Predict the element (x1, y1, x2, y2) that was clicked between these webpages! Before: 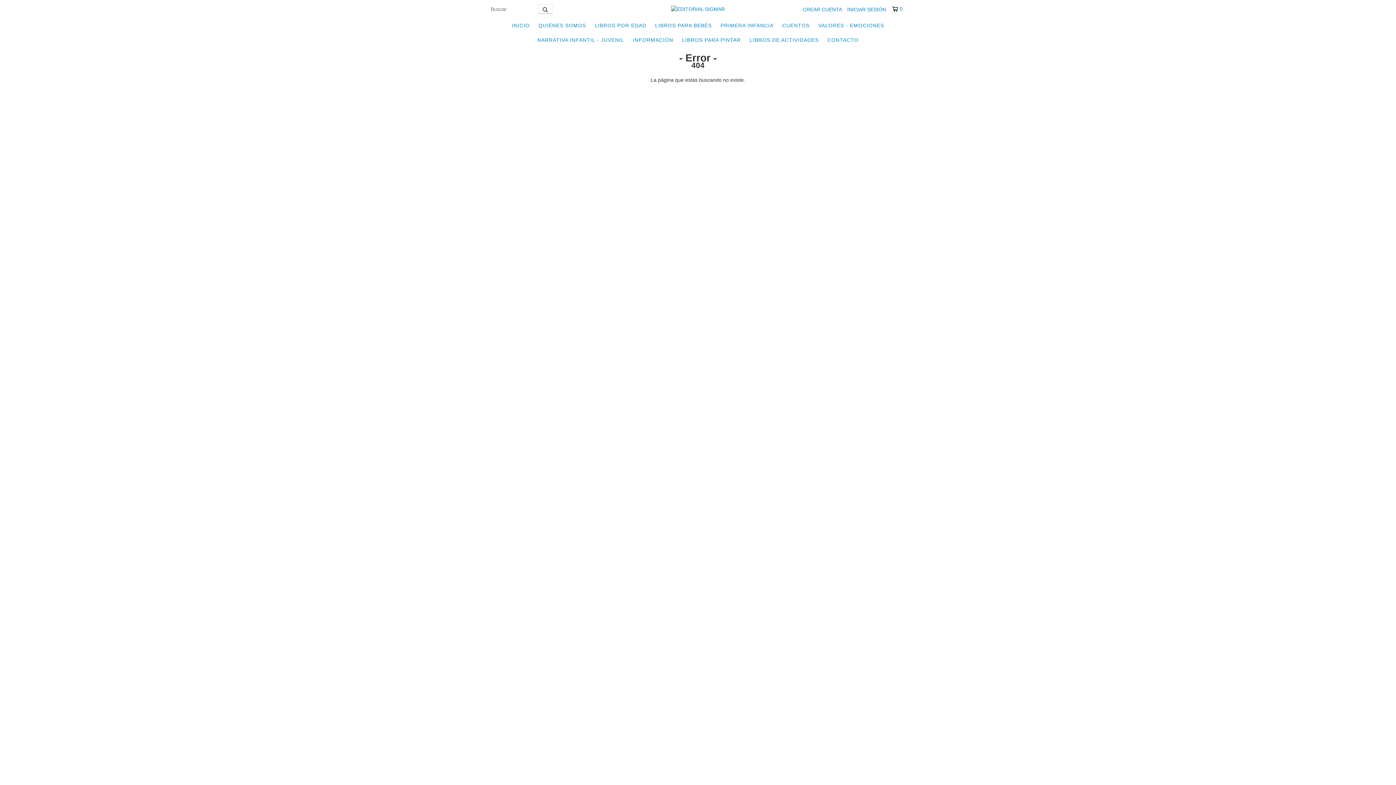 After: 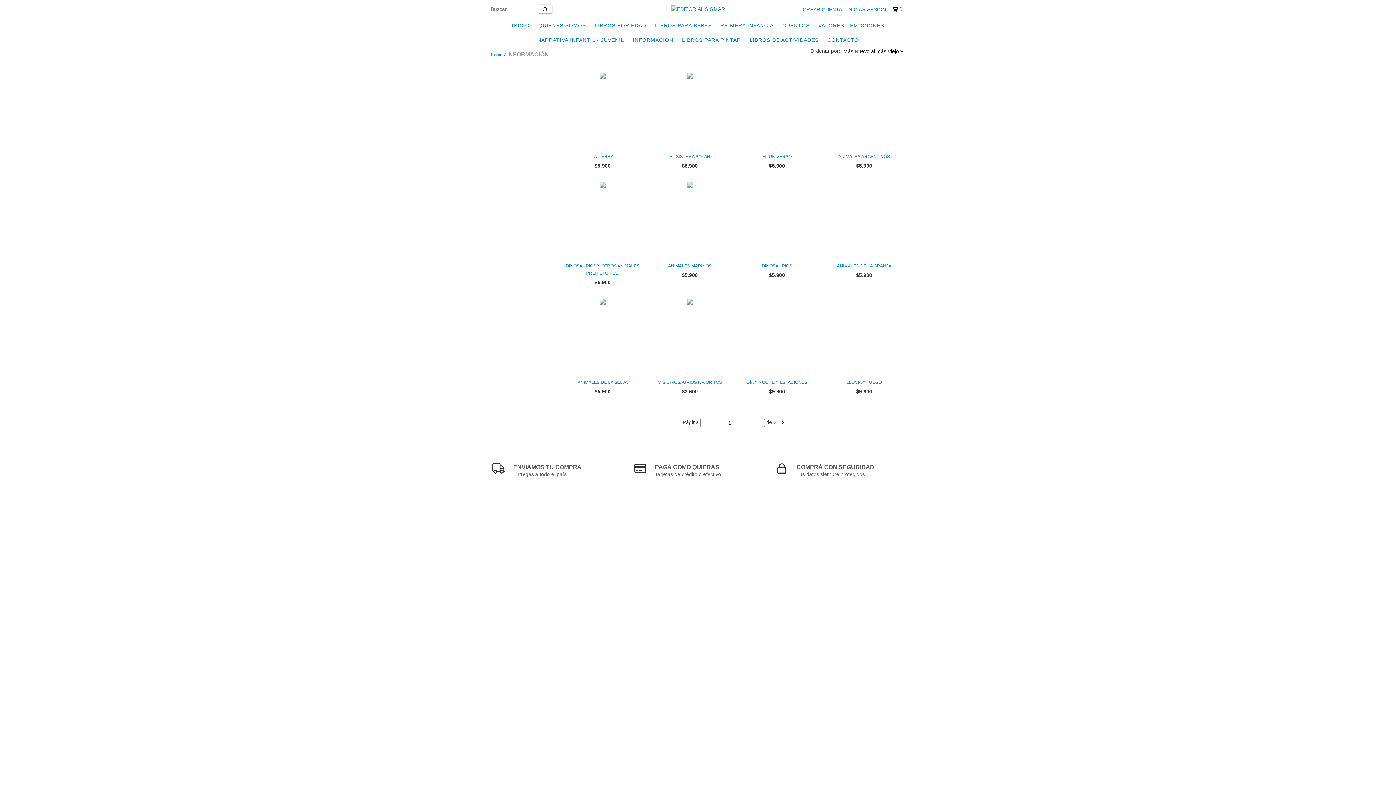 Action: label: INFORMACIÓN bbox: (629, 32, 677, 47)